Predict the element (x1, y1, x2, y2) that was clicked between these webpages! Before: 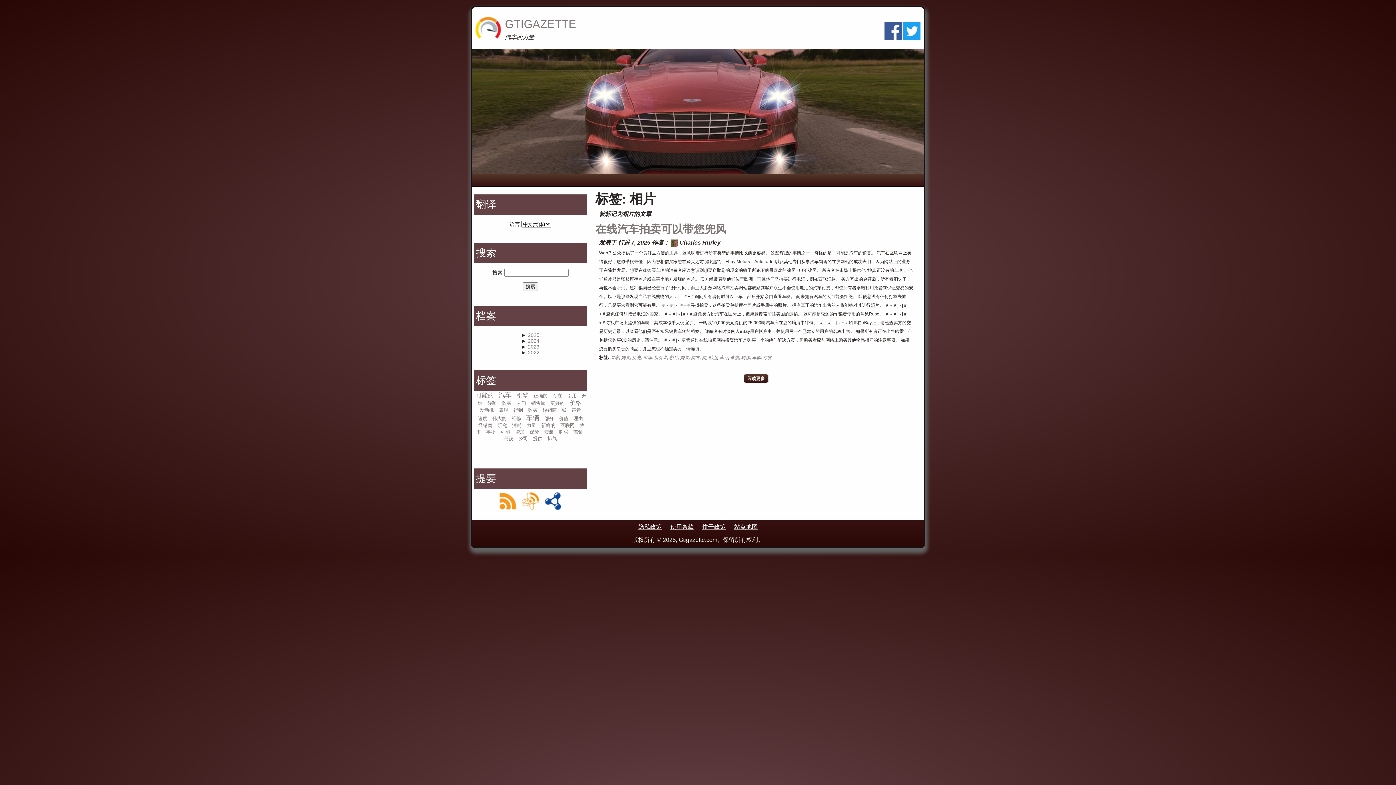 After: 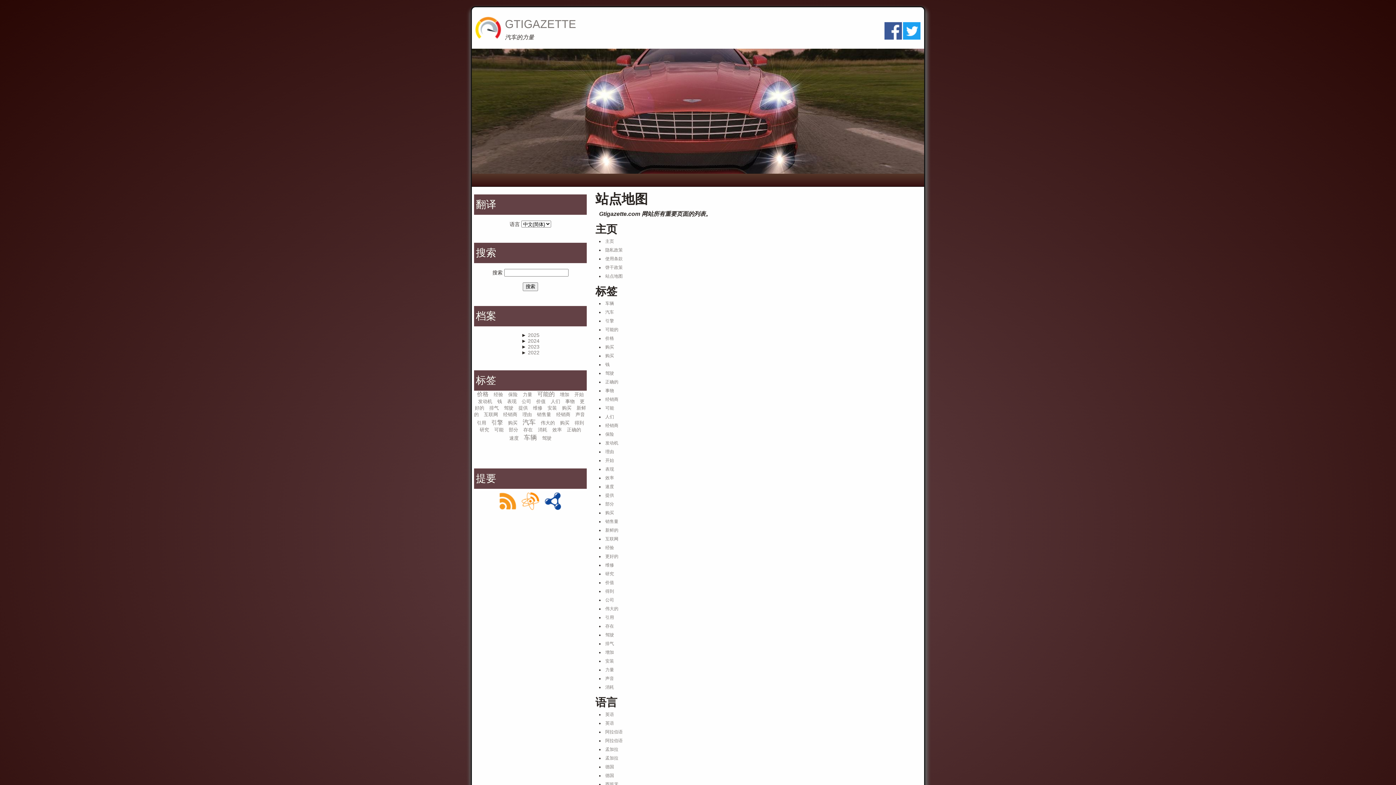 Action: bbox: (734, 524, 757, 530) label: 站点地图